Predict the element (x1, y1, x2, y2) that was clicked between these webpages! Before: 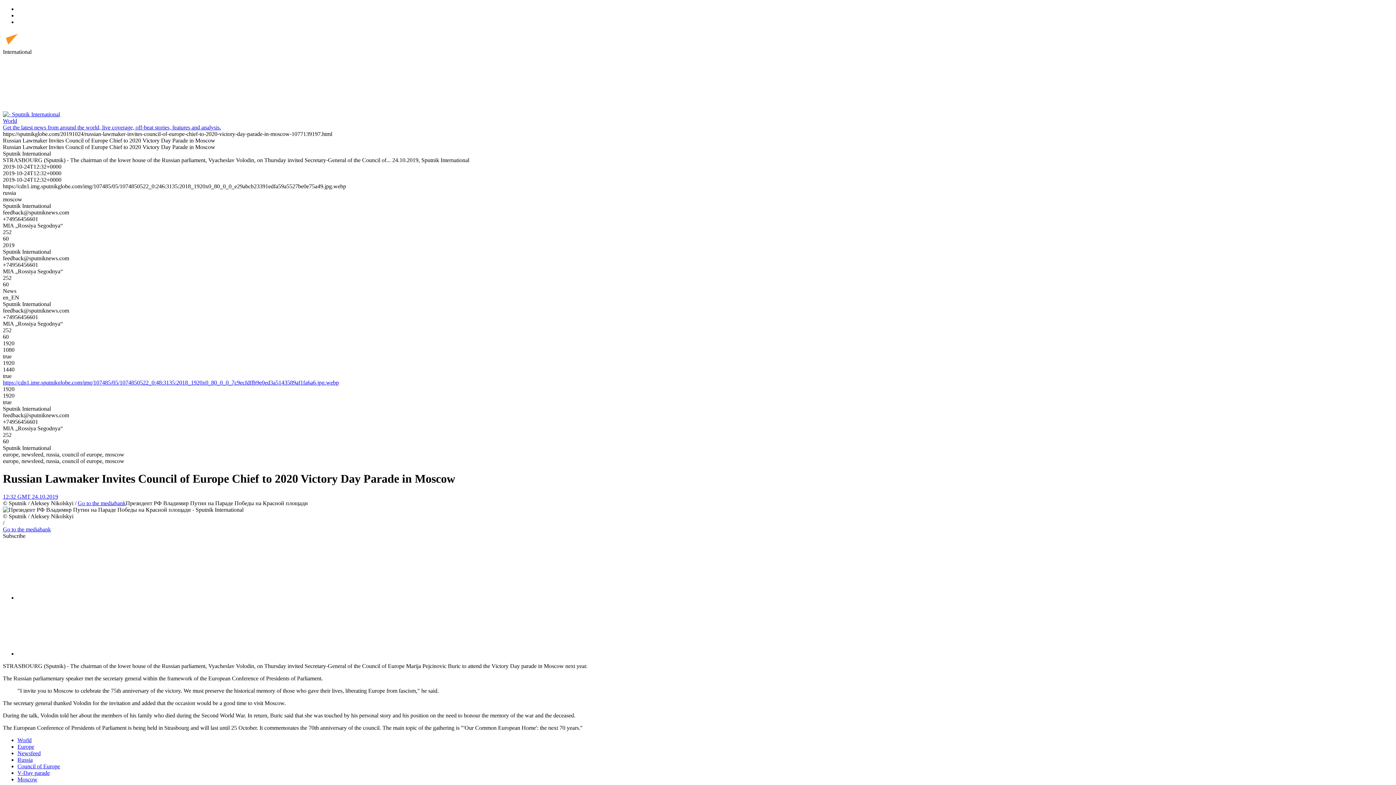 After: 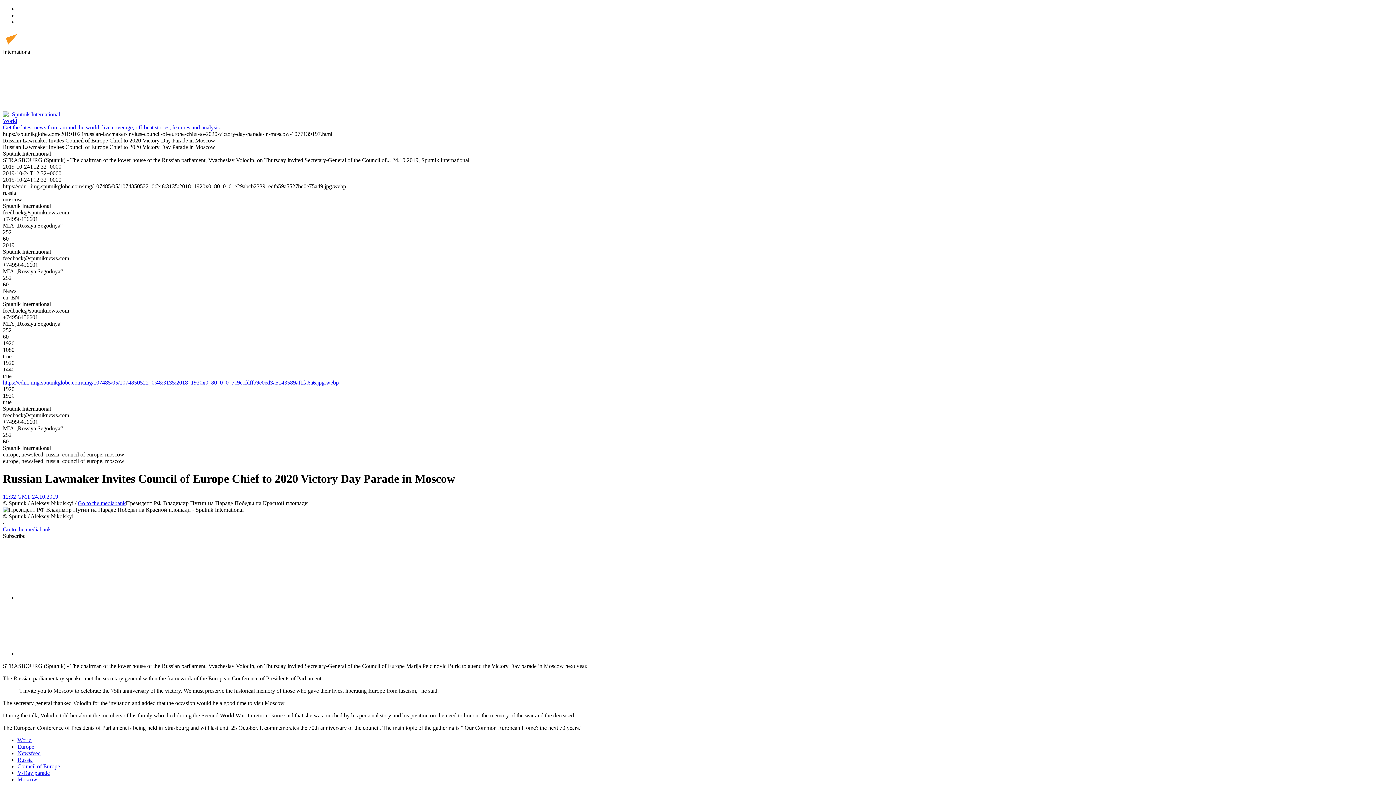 Action: label: Go to the mediabank bbox: (2, 526, 50, 532)